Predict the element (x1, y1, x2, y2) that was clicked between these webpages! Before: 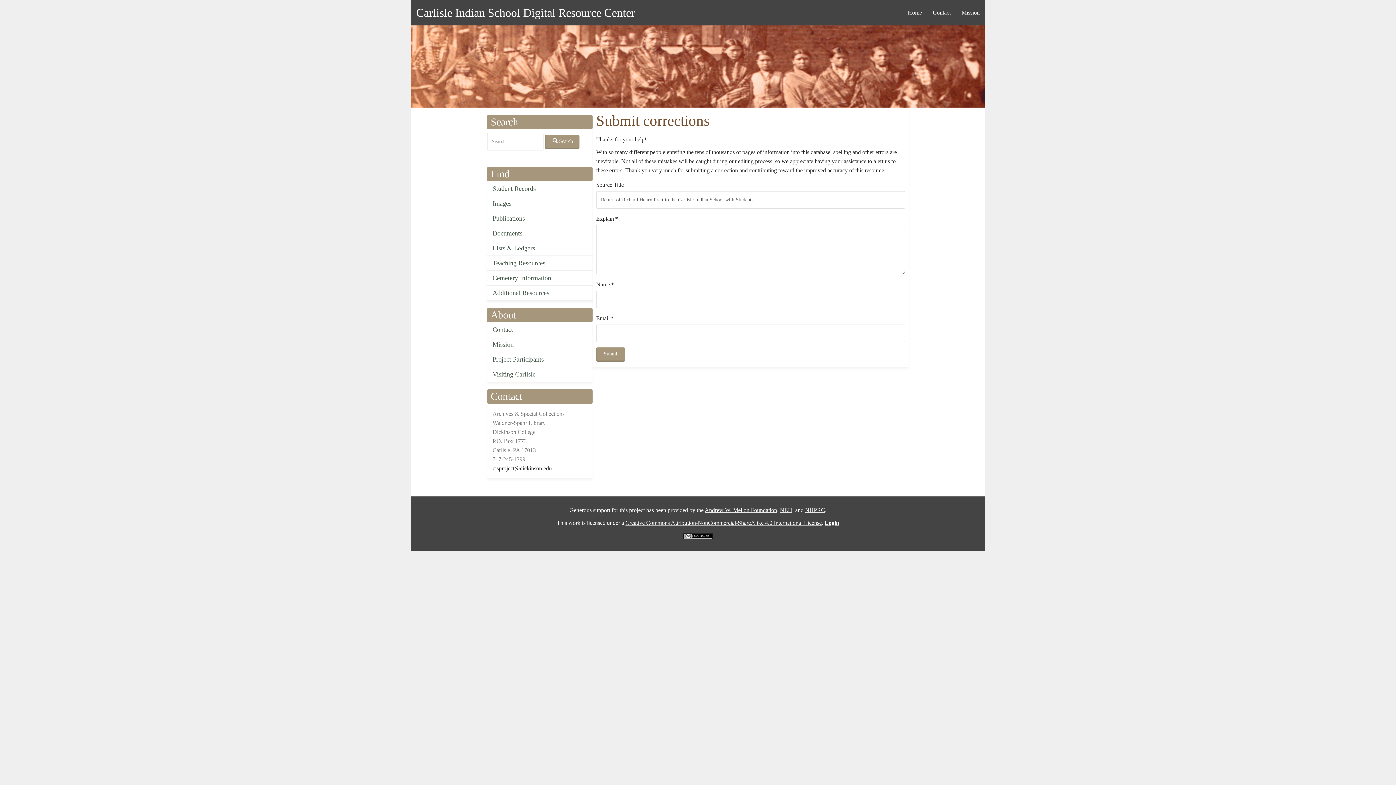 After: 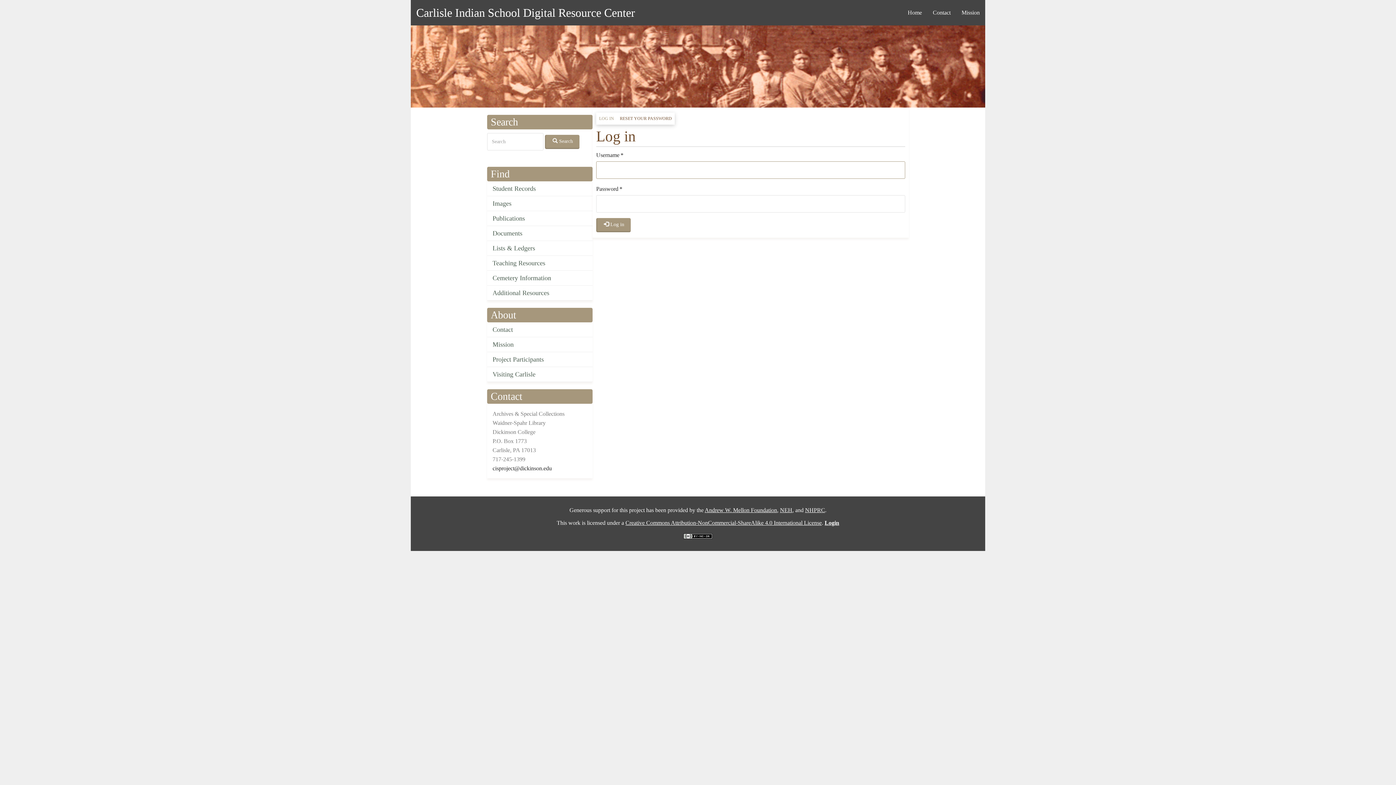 Action: bbox: (824, 520, 839, 526) label: Login